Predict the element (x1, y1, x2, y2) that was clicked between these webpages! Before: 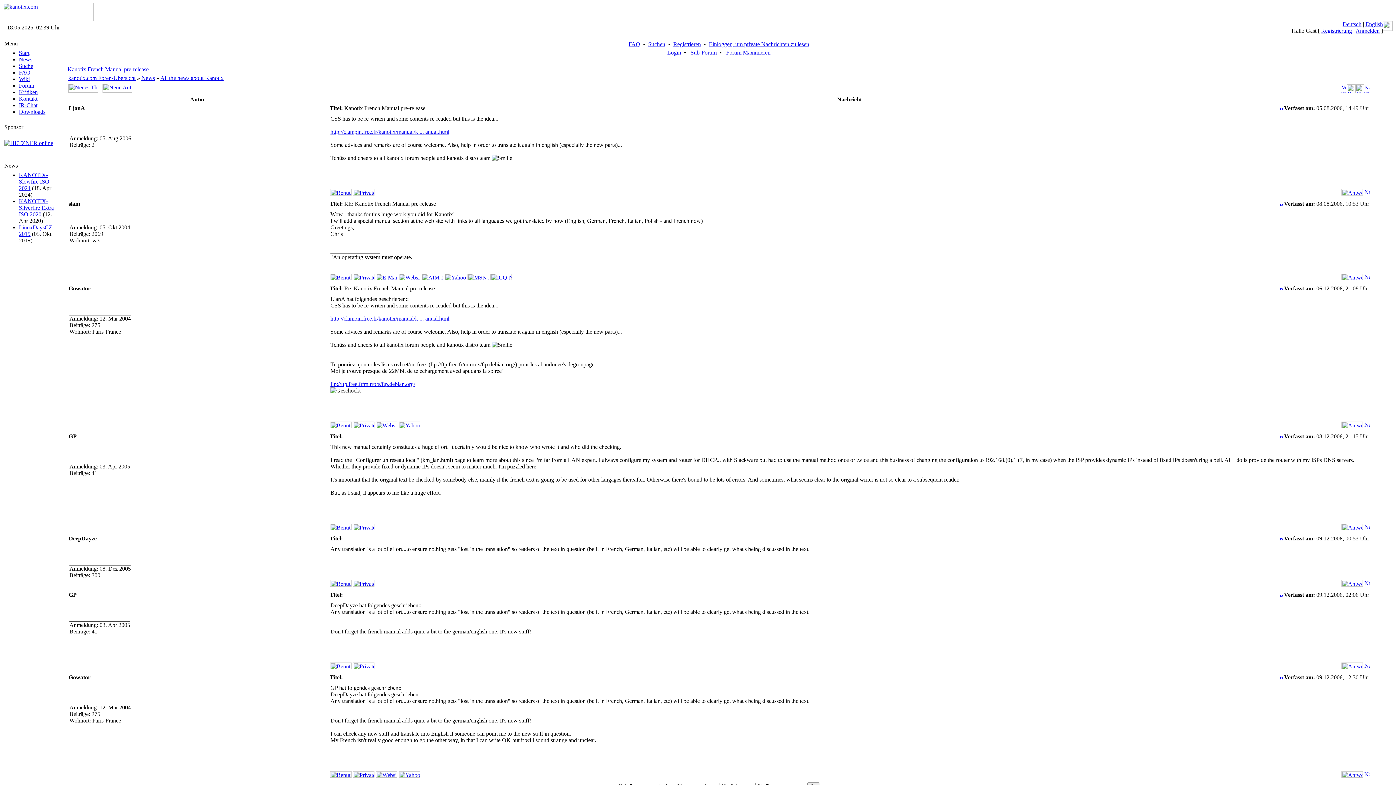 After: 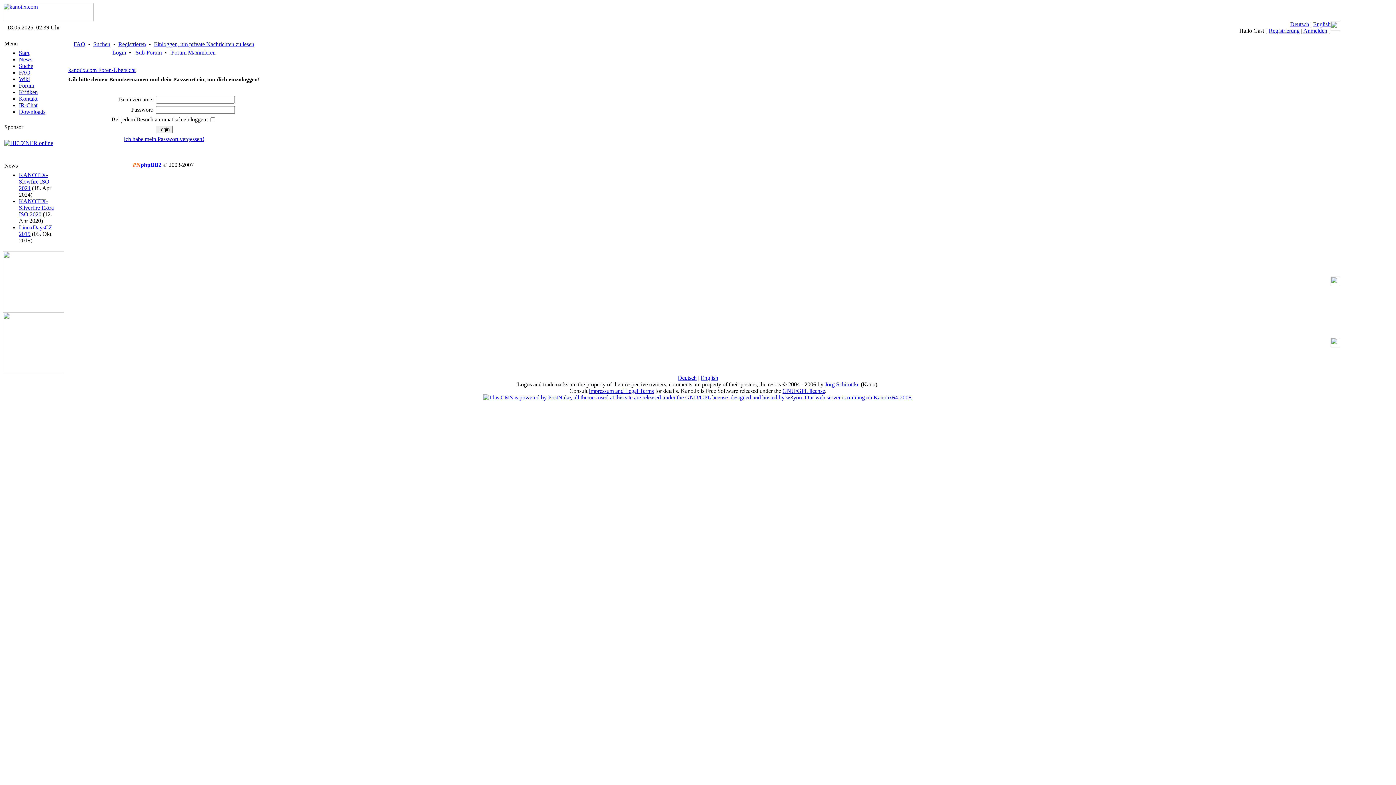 Action: bbox: (330, 664, 351, 670)